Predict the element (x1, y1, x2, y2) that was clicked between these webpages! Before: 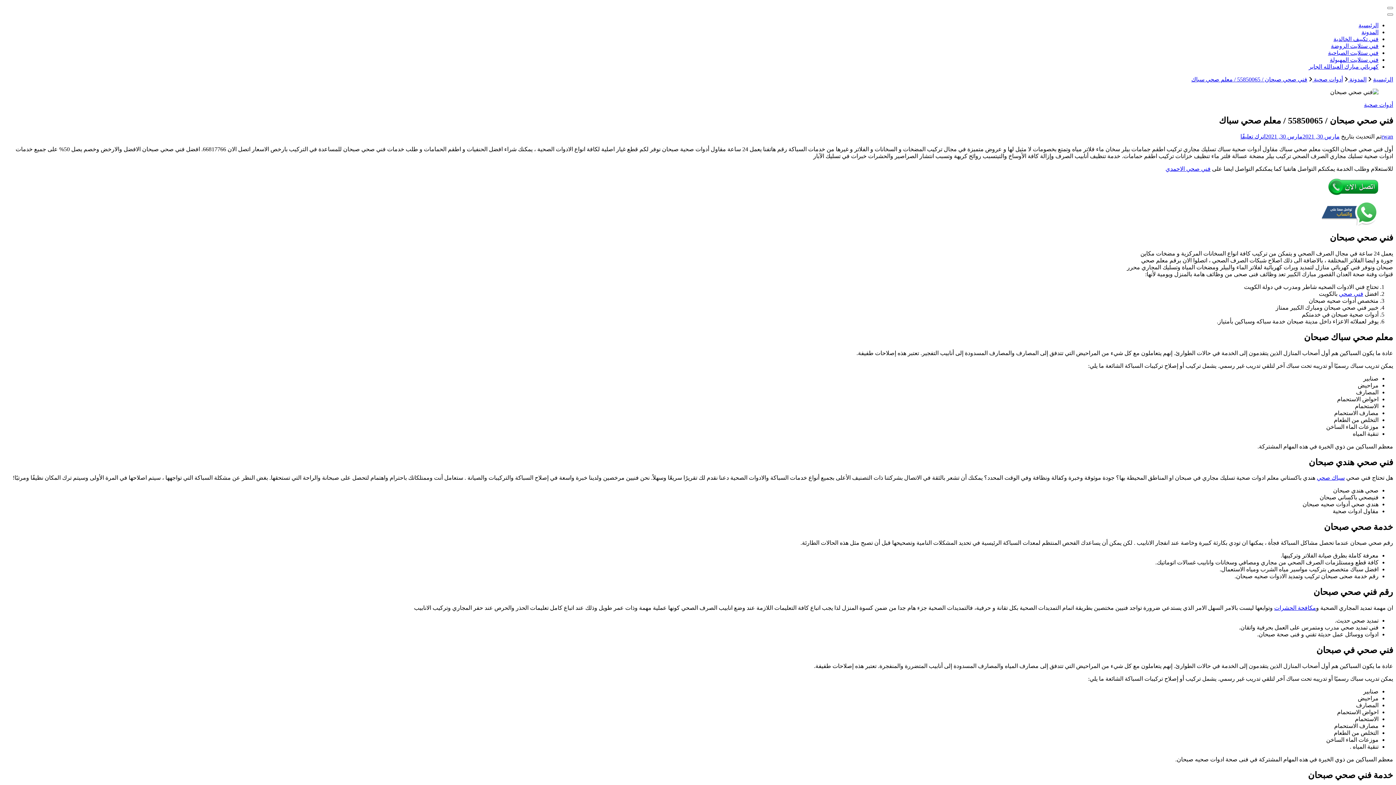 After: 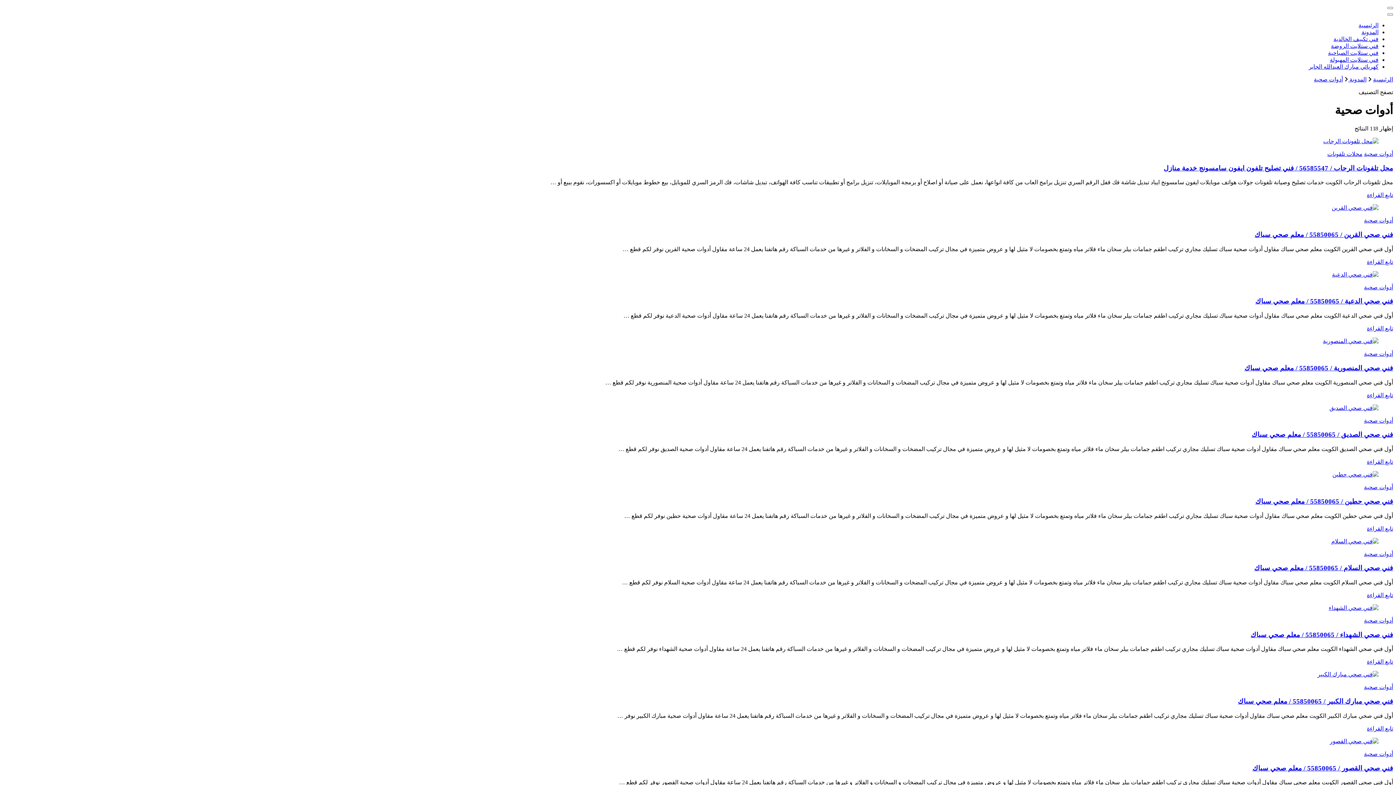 Action: bbox: (1364, 101, 1393, 108) label: أدوات صحية